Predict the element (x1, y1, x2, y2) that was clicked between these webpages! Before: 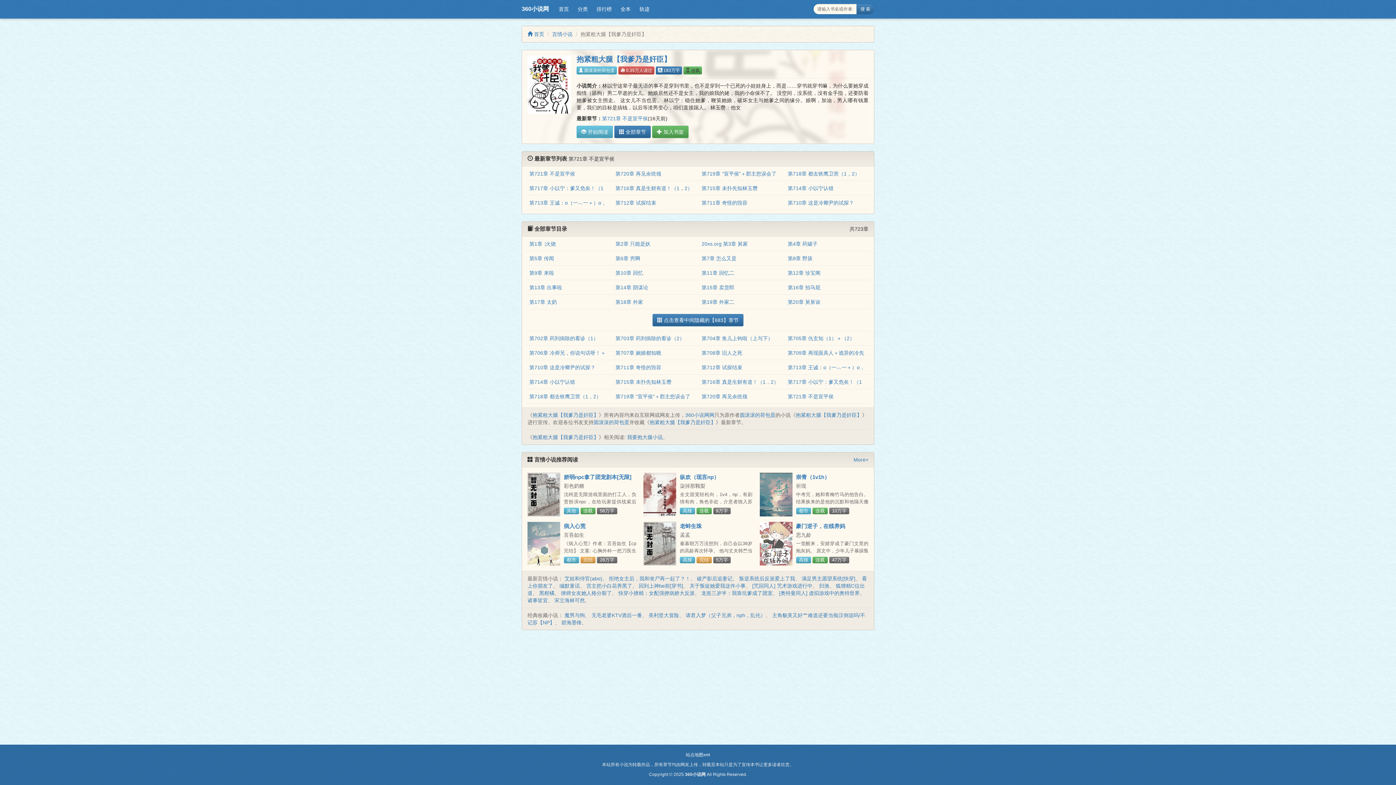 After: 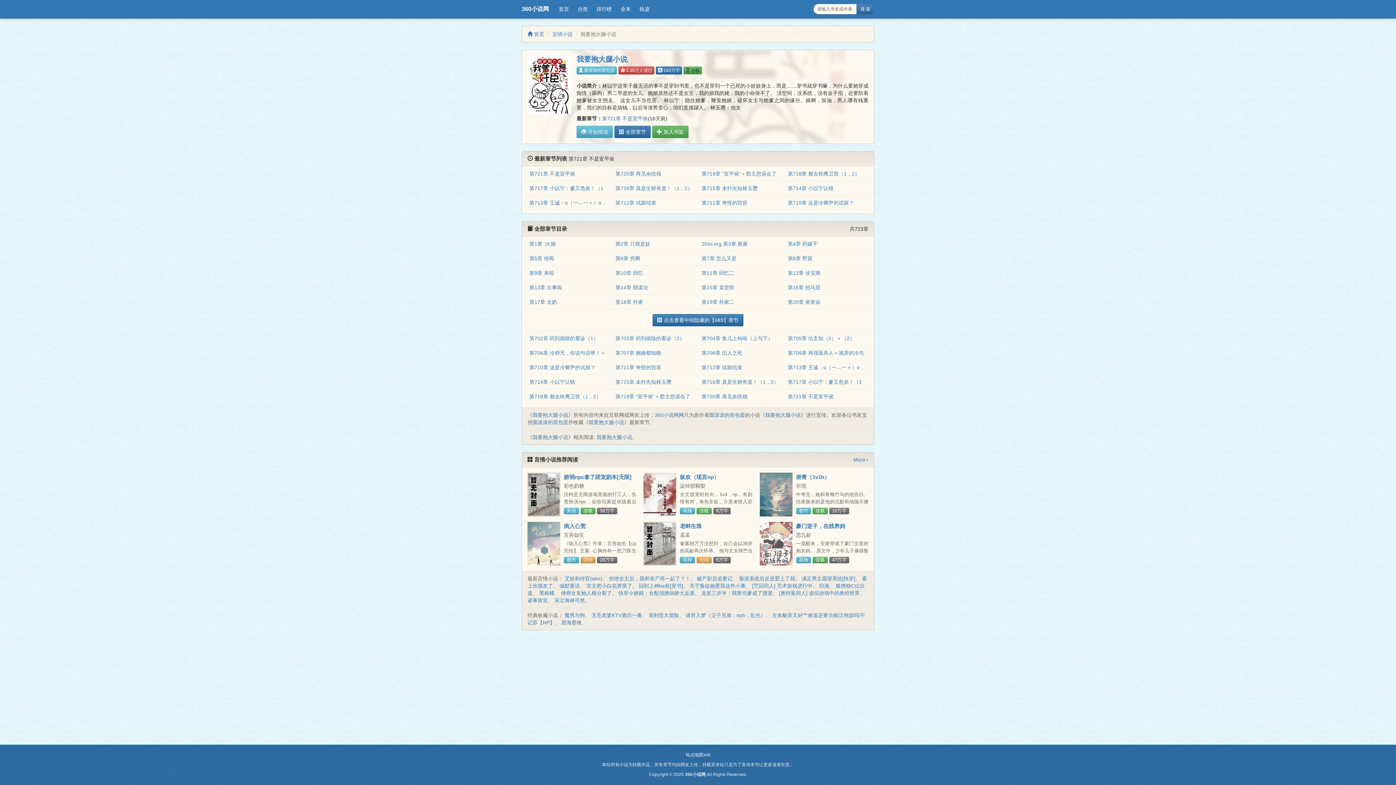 Action: label: 我要抱大腿小说 bbox: (627, 434, 662, 440)